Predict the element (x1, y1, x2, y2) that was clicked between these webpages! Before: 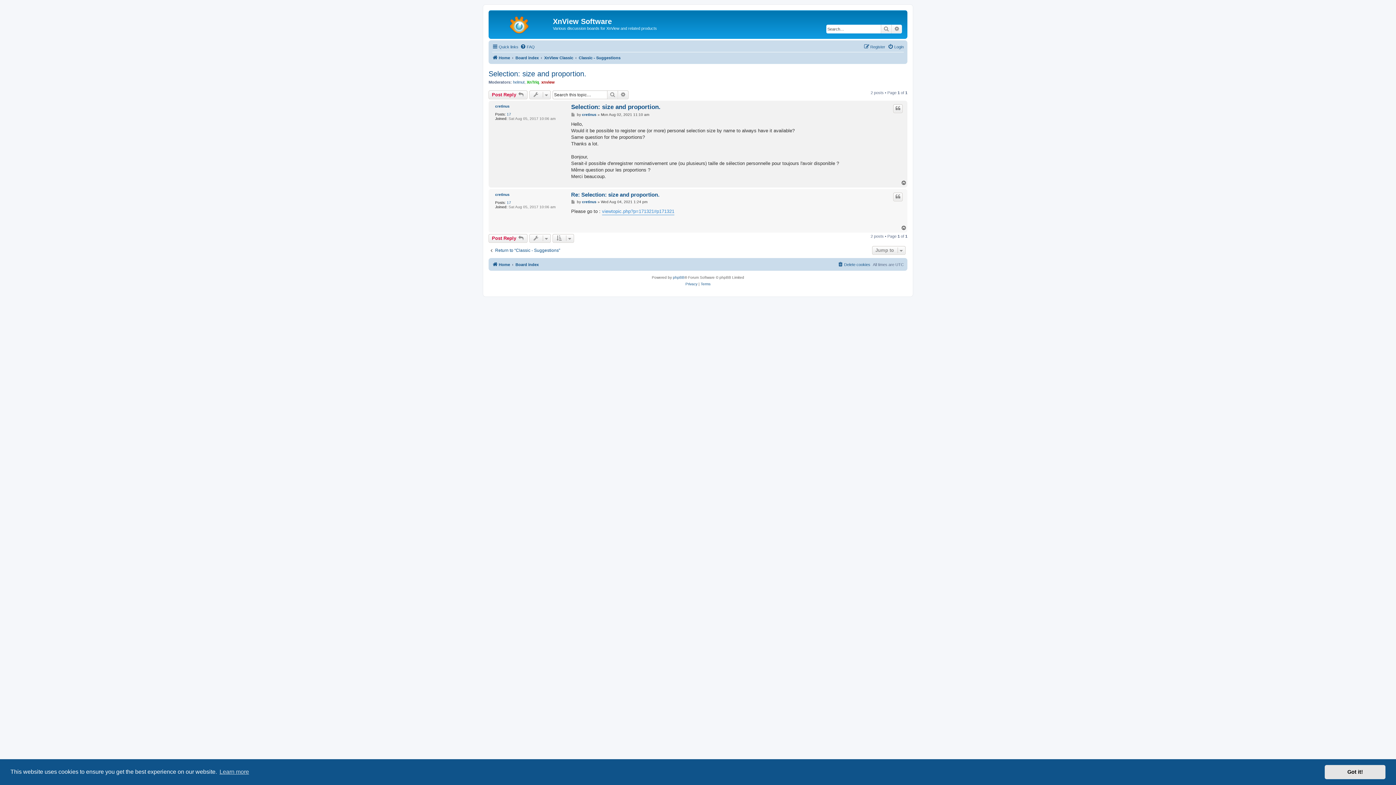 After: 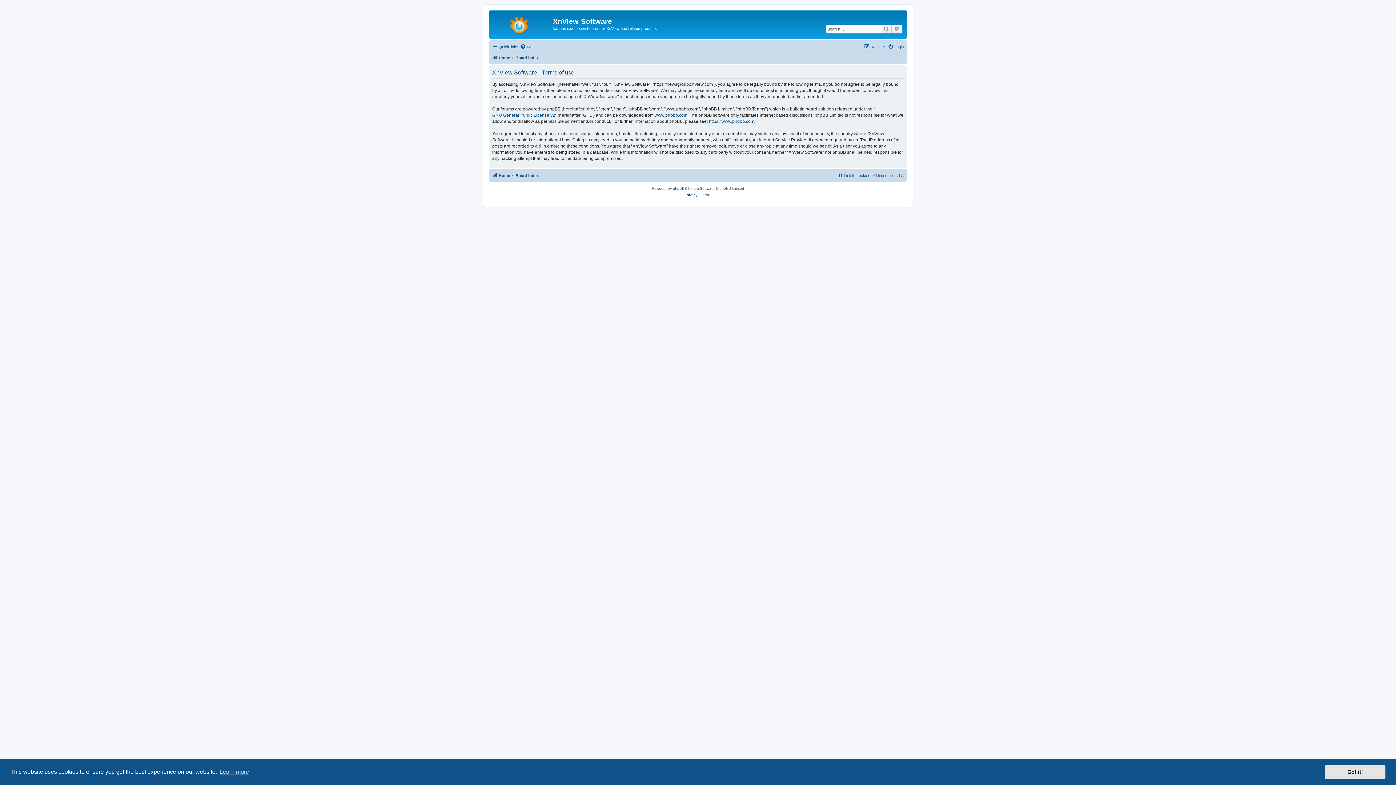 Action: label: Terms bbox: (700, 281, 710, 287)